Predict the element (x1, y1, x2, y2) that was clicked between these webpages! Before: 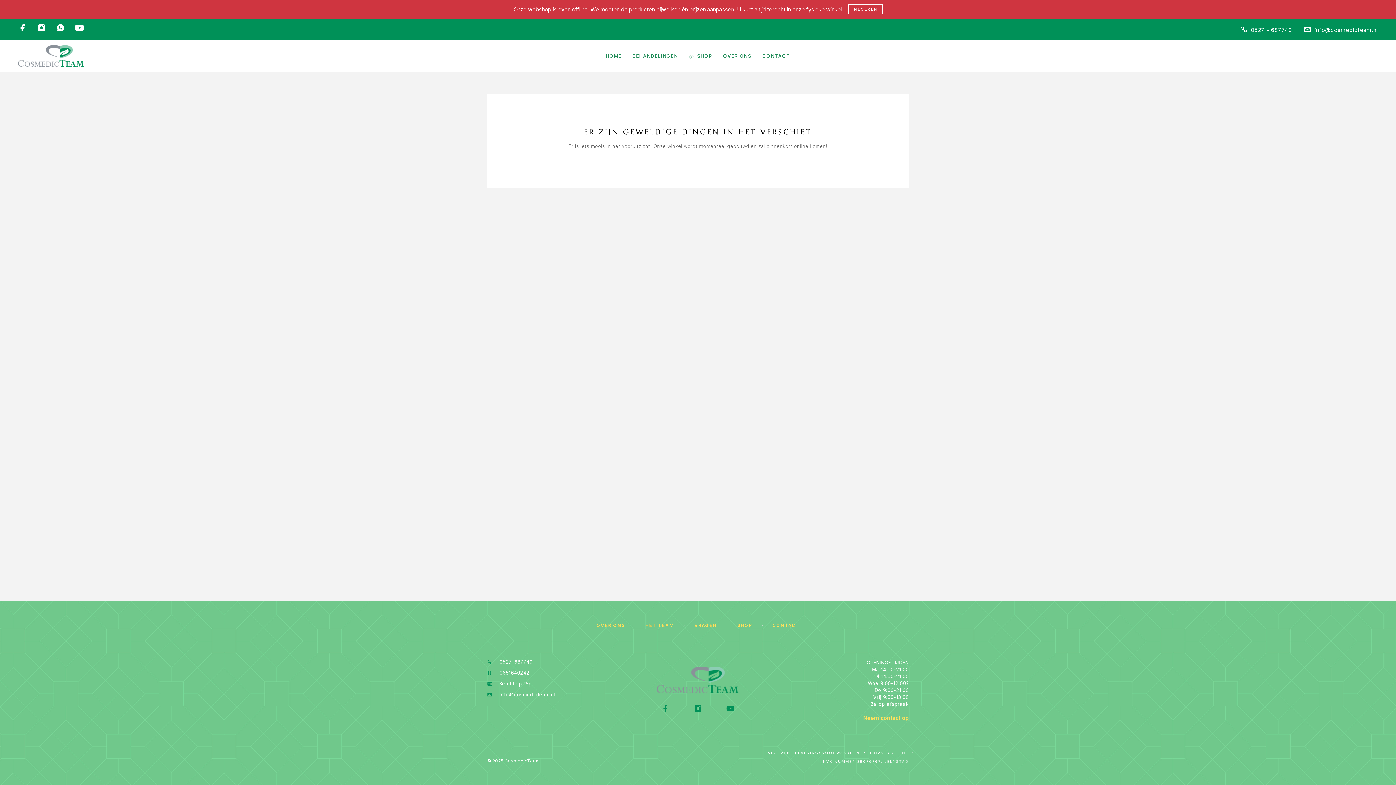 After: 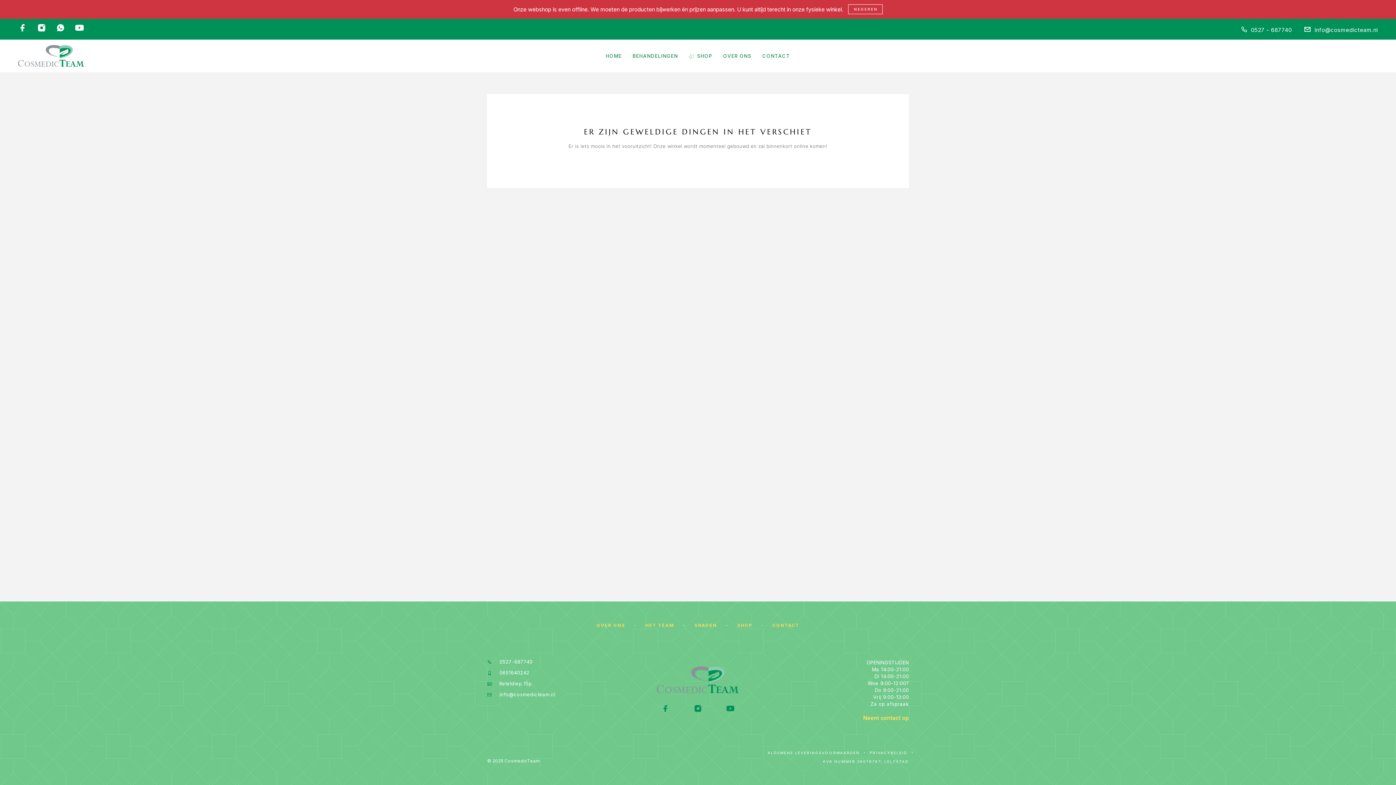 Action: label: info@cosmedicteam.nl bbox: (1314, 26, 1378, 33)